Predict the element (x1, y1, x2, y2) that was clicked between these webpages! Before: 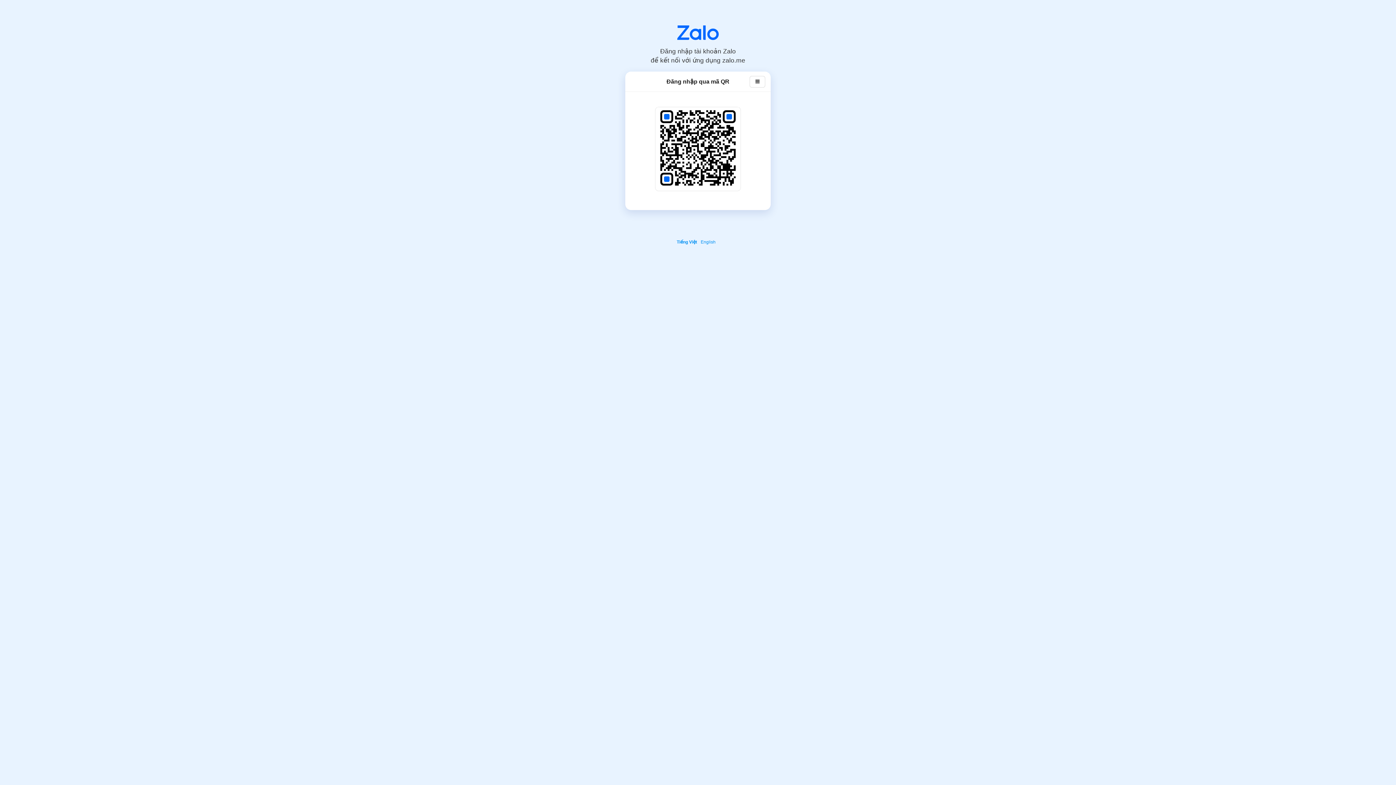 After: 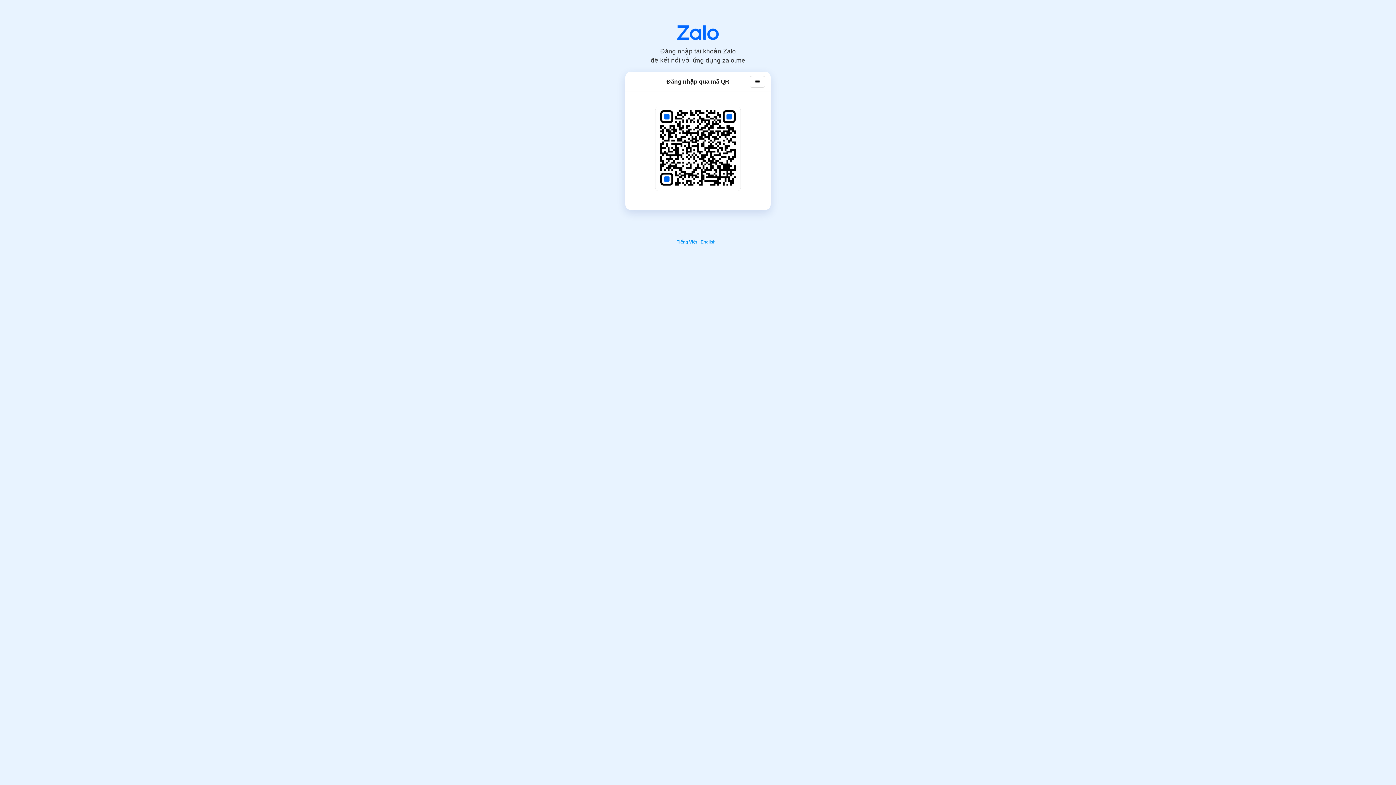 Action: bbox: (676, 239, 699, 244) label: Tiếng Việt